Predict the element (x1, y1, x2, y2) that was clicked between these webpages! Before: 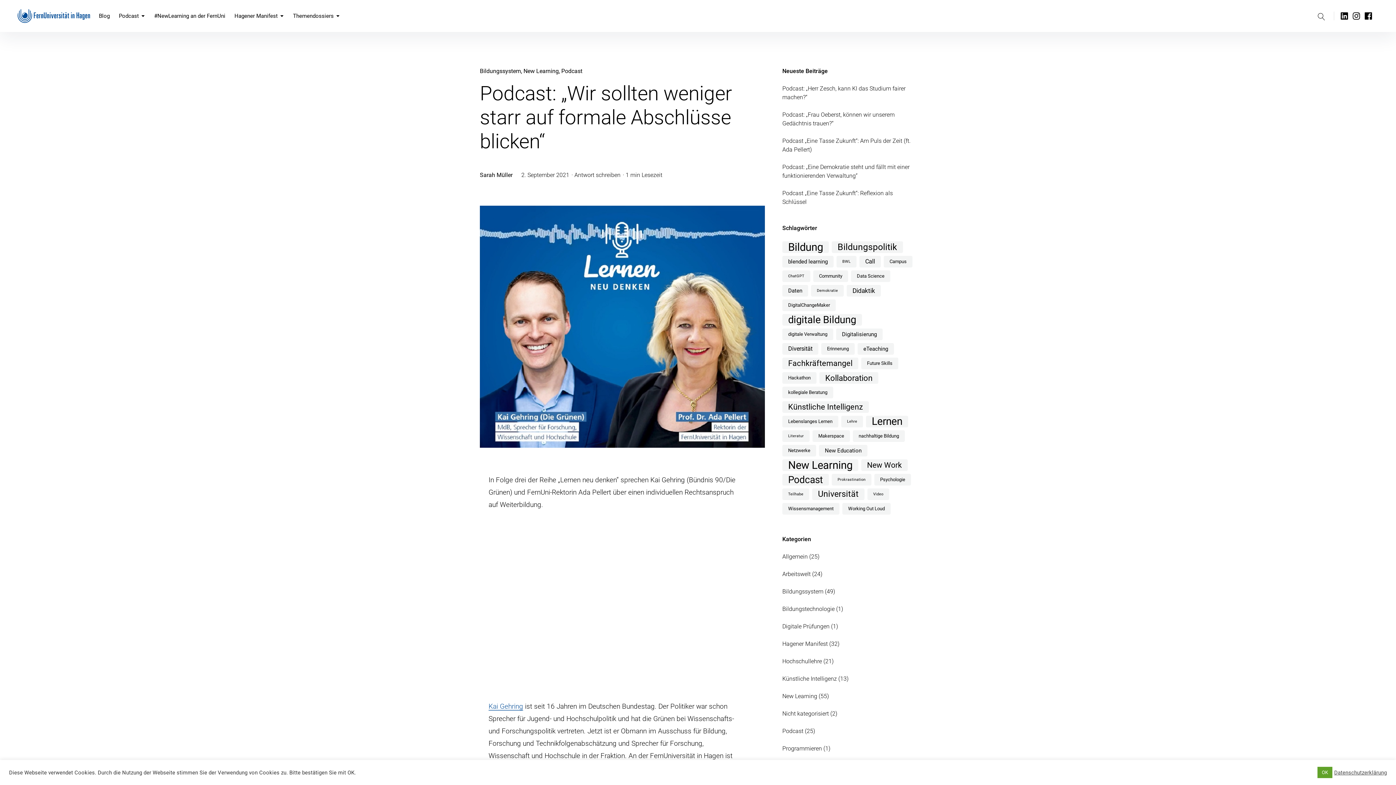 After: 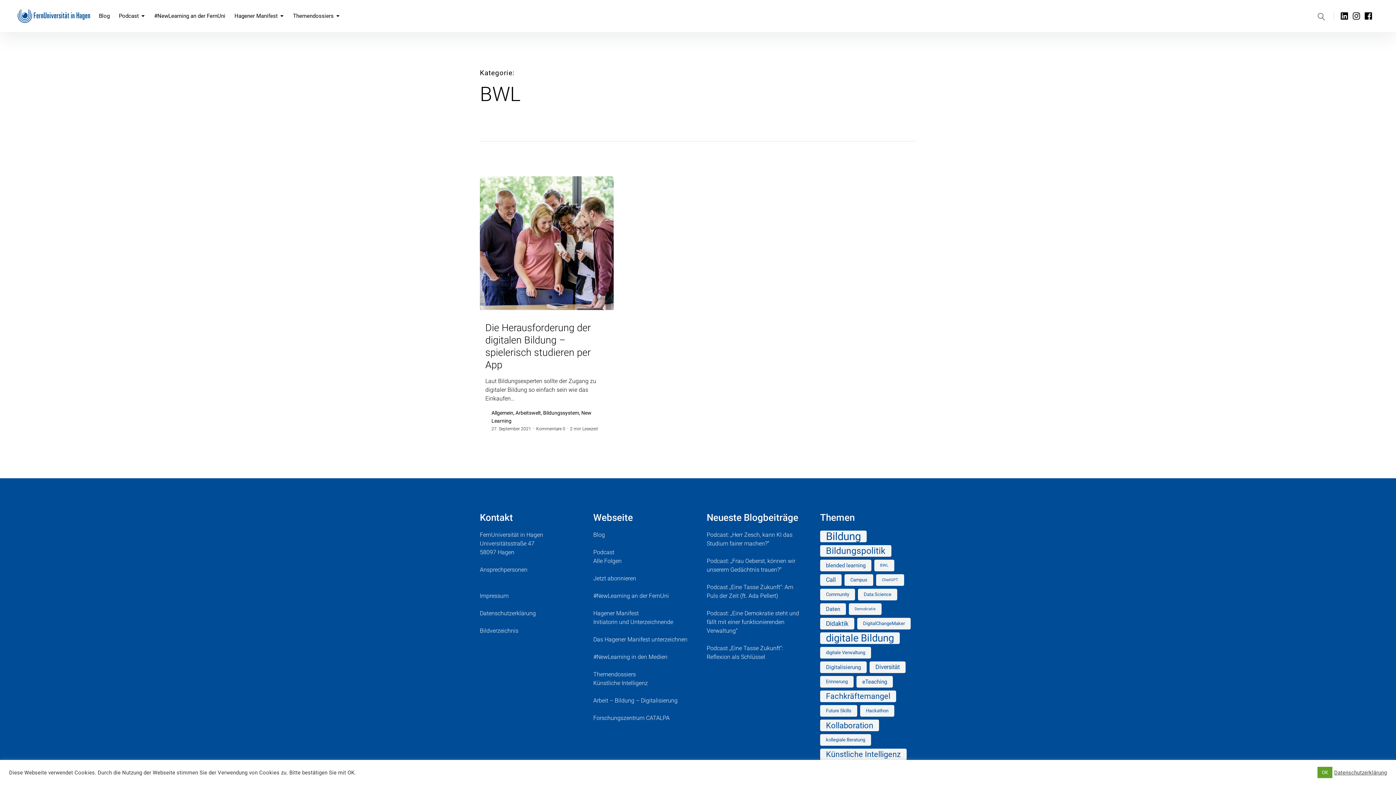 Action: label: BWL (1 Eintrag) bbox: (836, 256, 856, 267)